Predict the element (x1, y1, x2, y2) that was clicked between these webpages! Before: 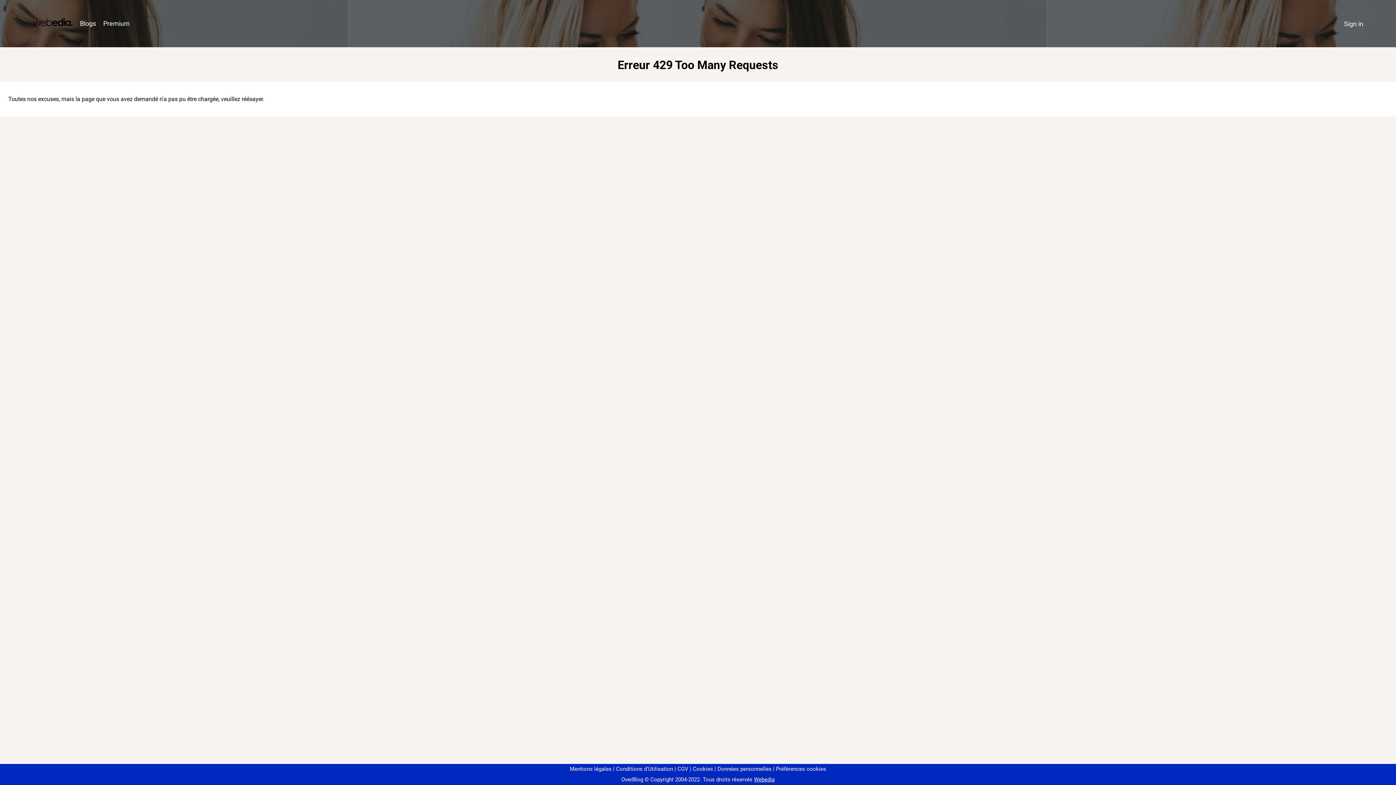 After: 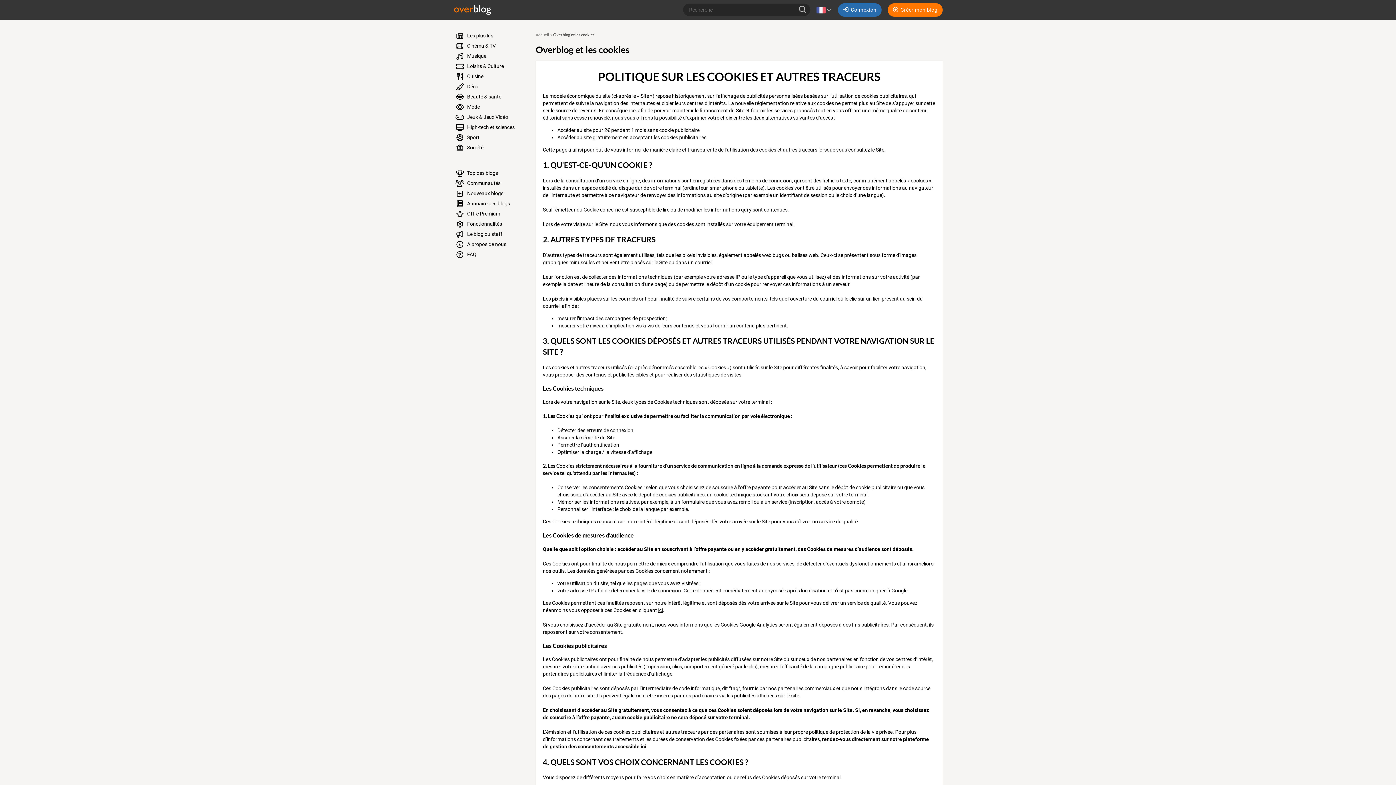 Action: label: Cookies bbox: (690, 766, 713, 772)